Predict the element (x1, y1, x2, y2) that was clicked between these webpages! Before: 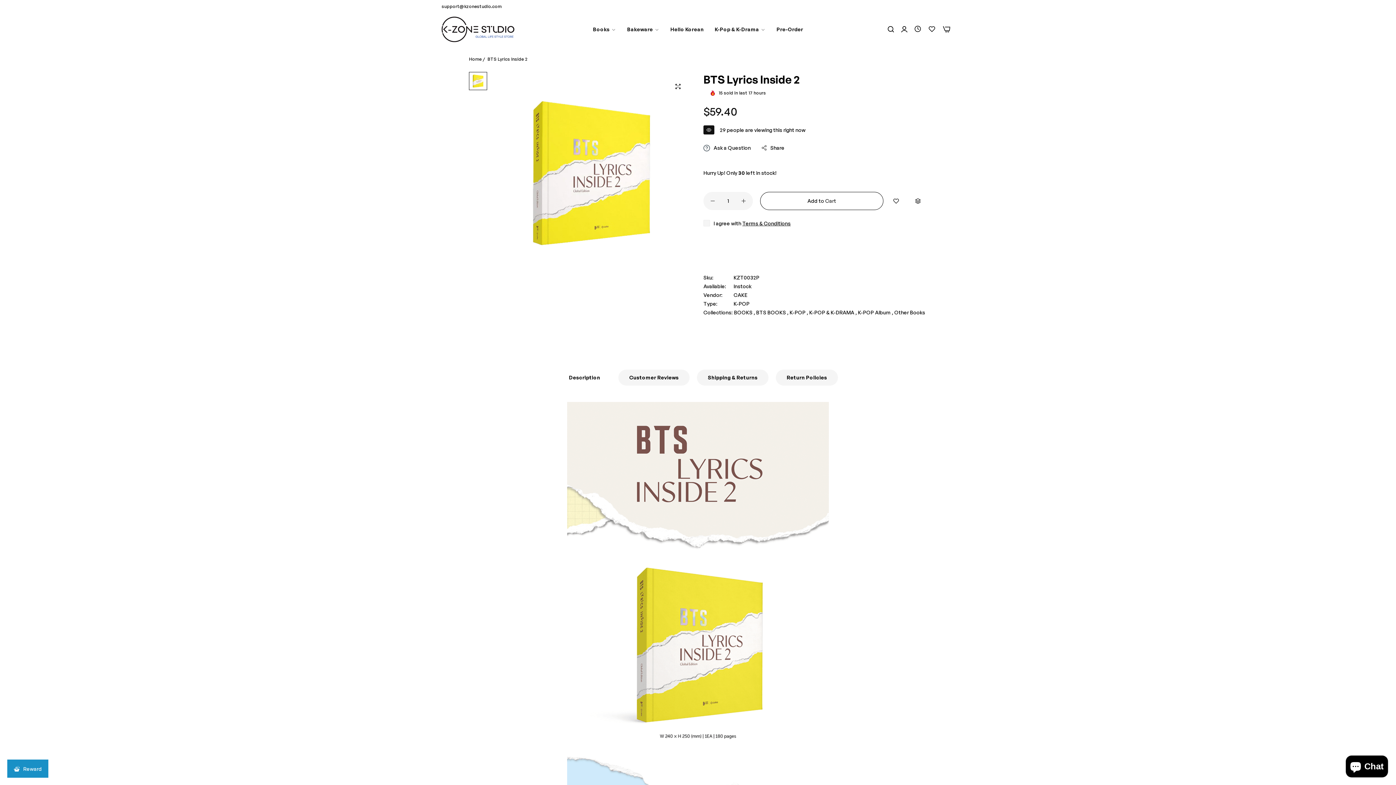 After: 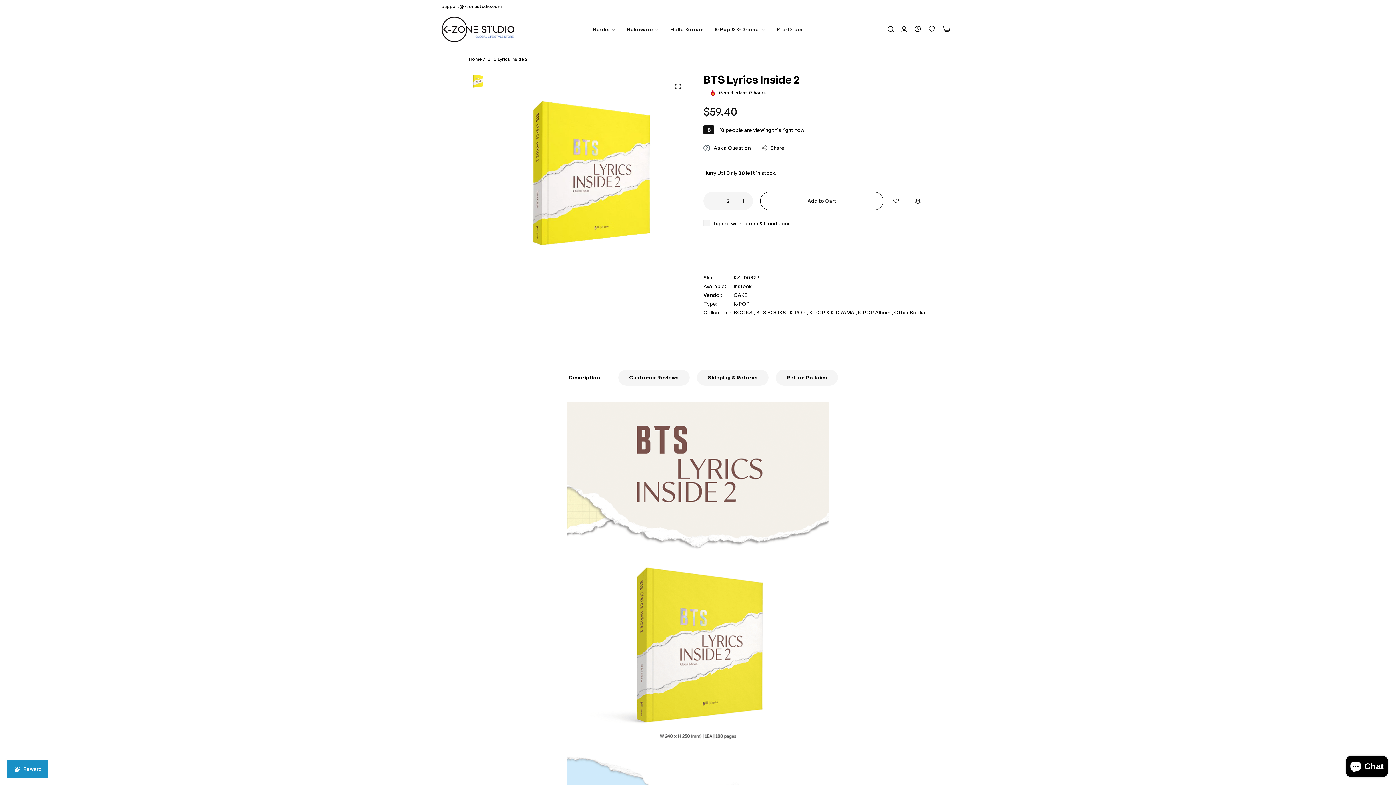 Action: bbox: (737, 199, 750, 203)